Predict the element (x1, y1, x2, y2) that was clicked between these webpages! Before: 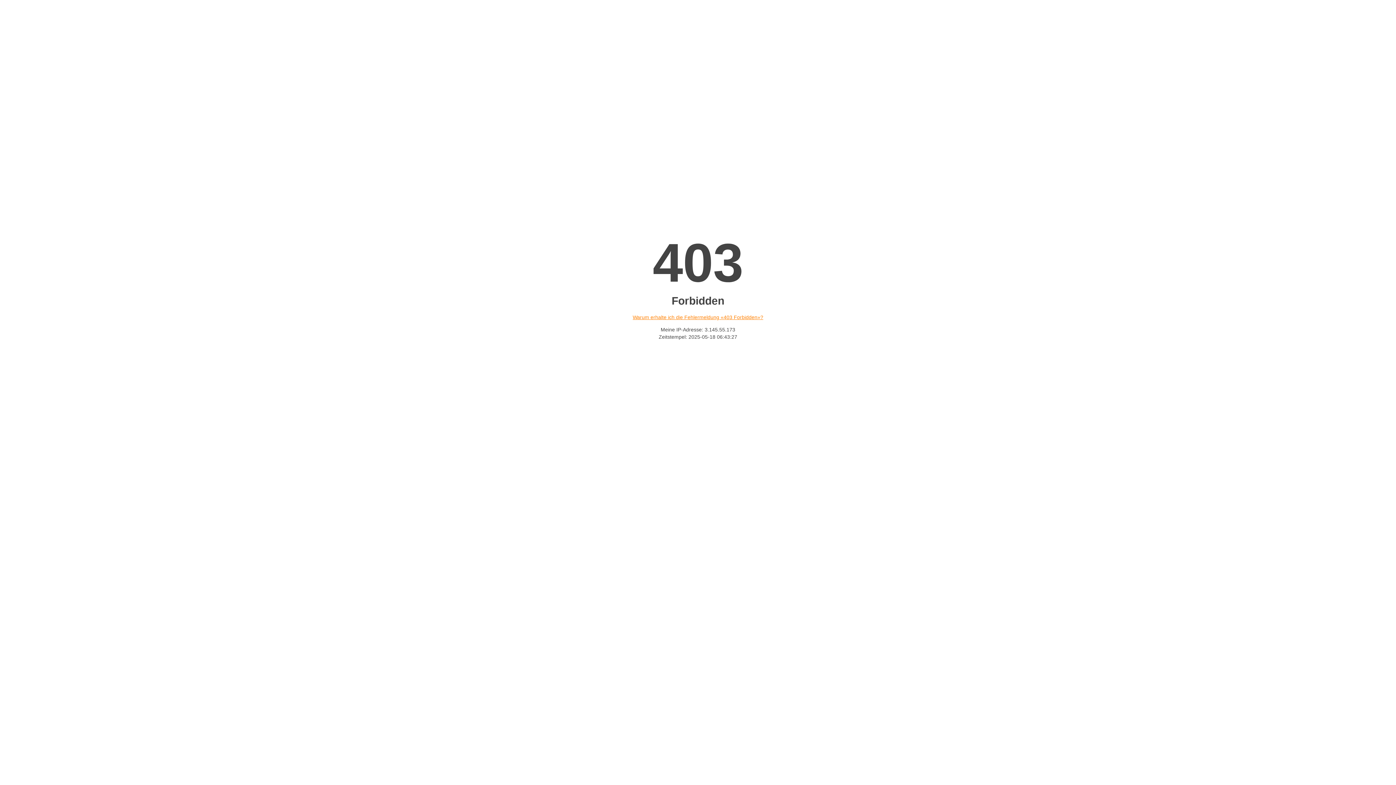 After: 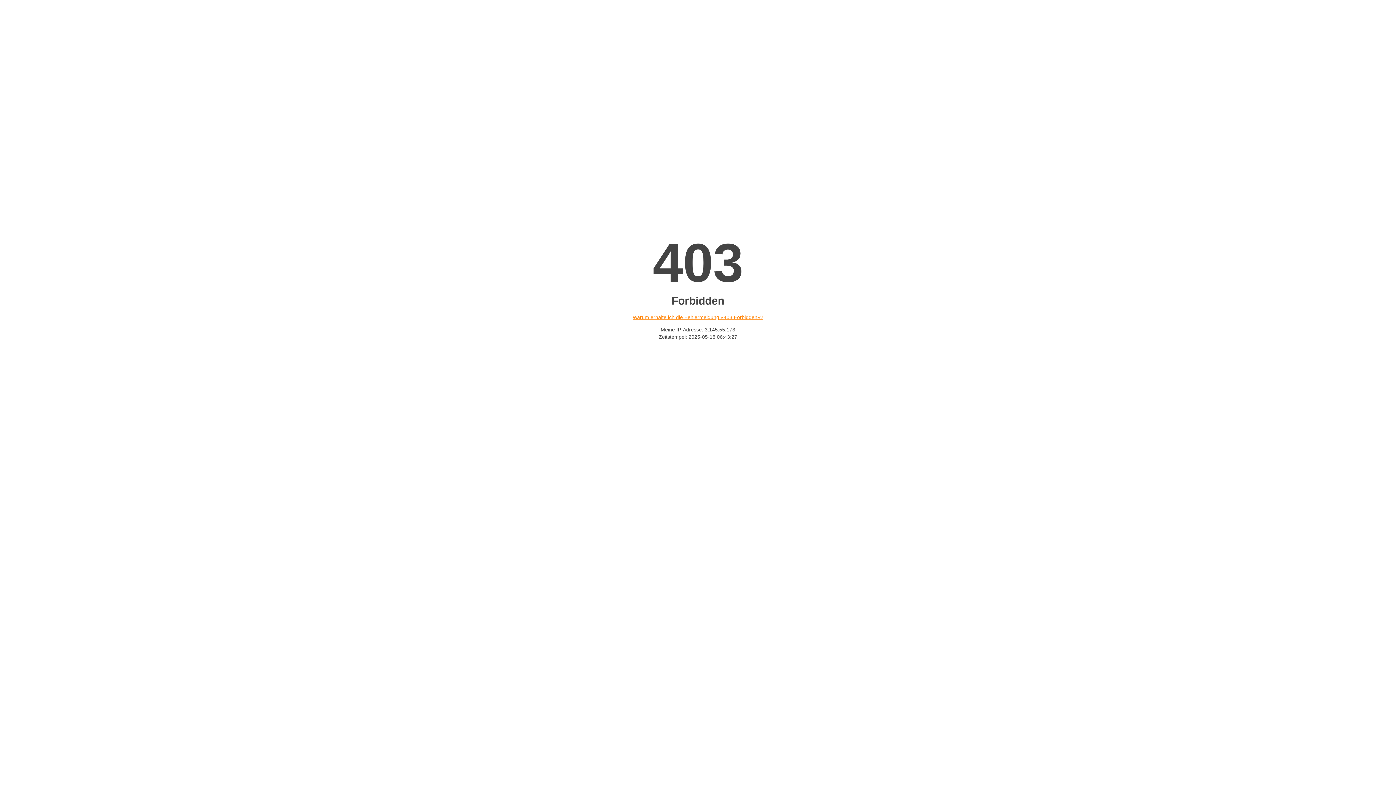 Action: bbox: (632, 314, 763, 320) label: Warum erhalte ich die Fehlermeldung «403 Forbidden»?